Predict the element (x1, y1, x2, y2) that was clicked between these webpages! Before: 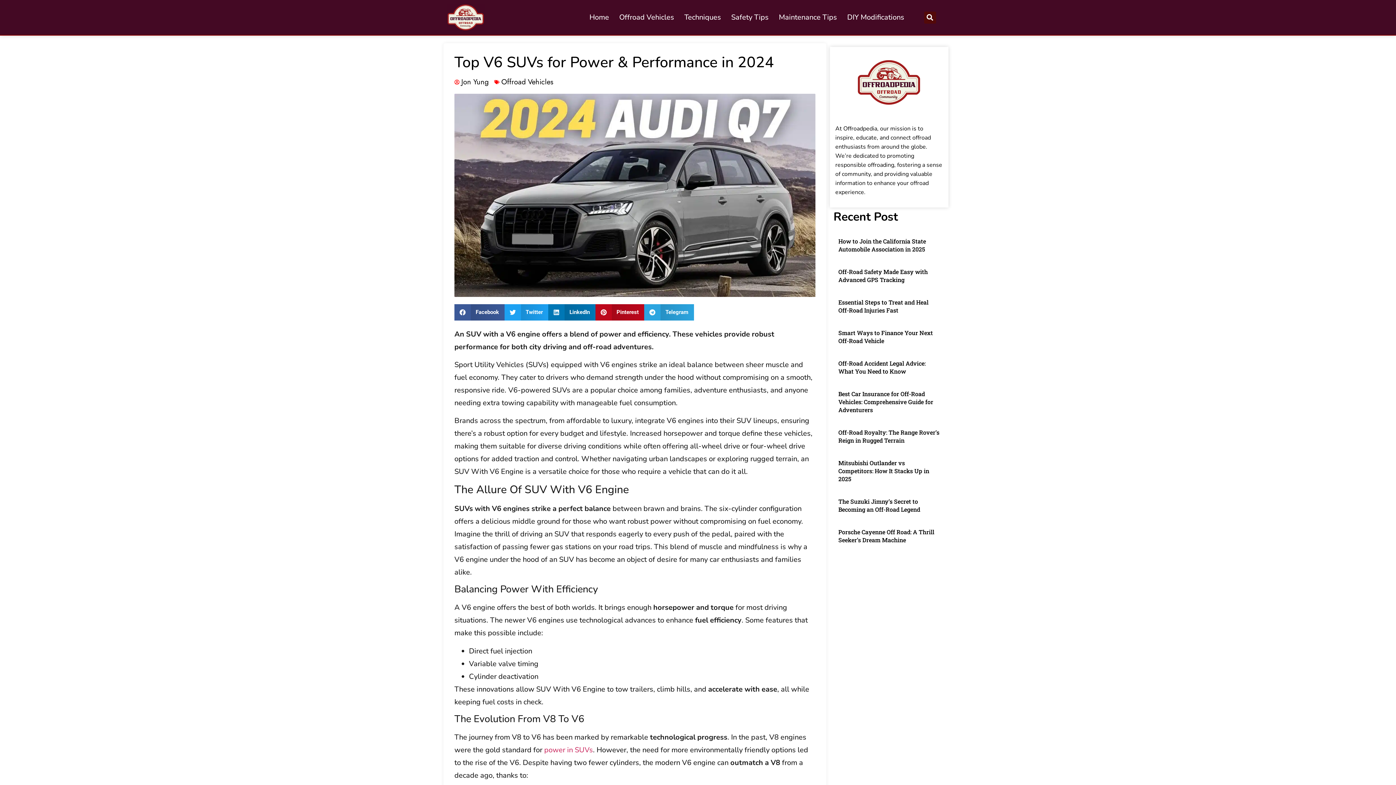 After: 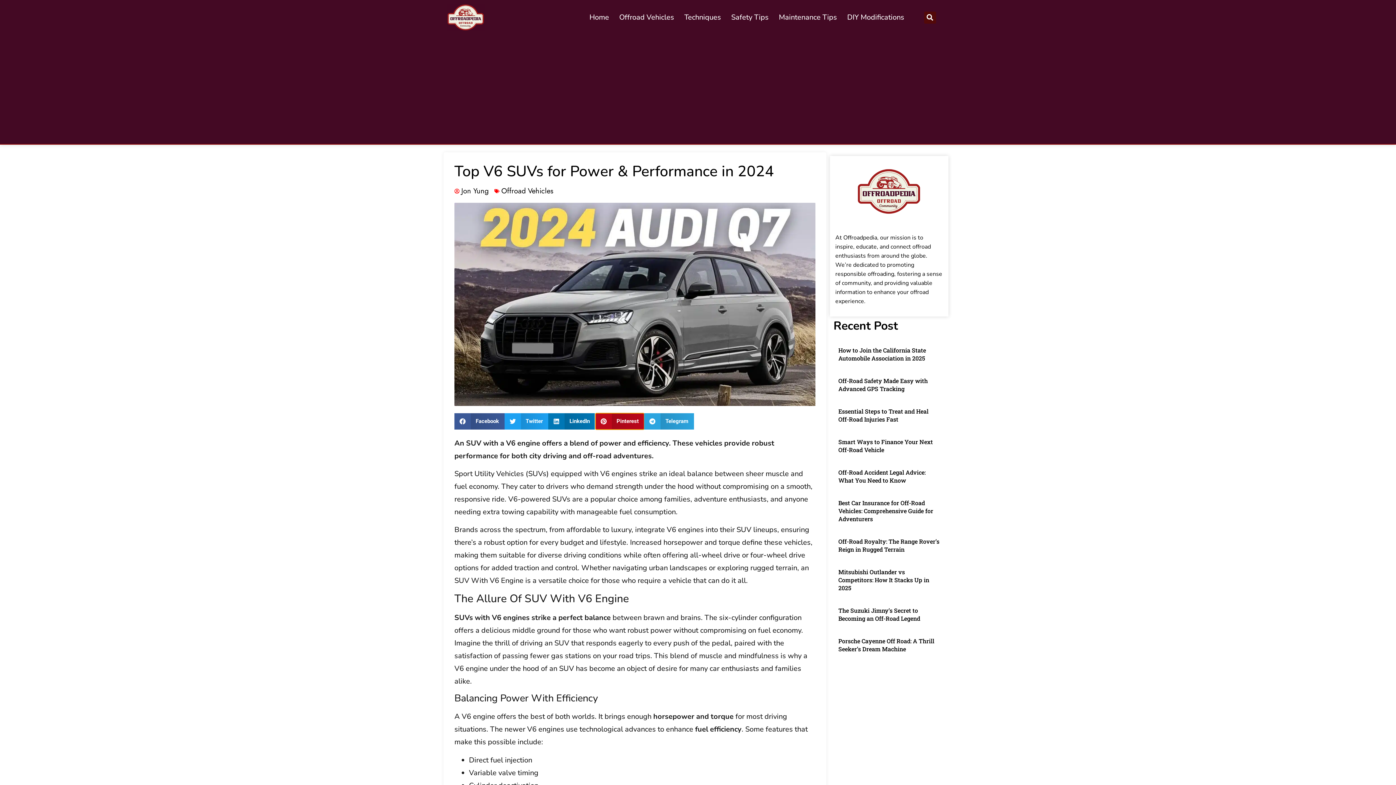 Action: bbox: (595, 304, 644, 320) label: Share on pinterest